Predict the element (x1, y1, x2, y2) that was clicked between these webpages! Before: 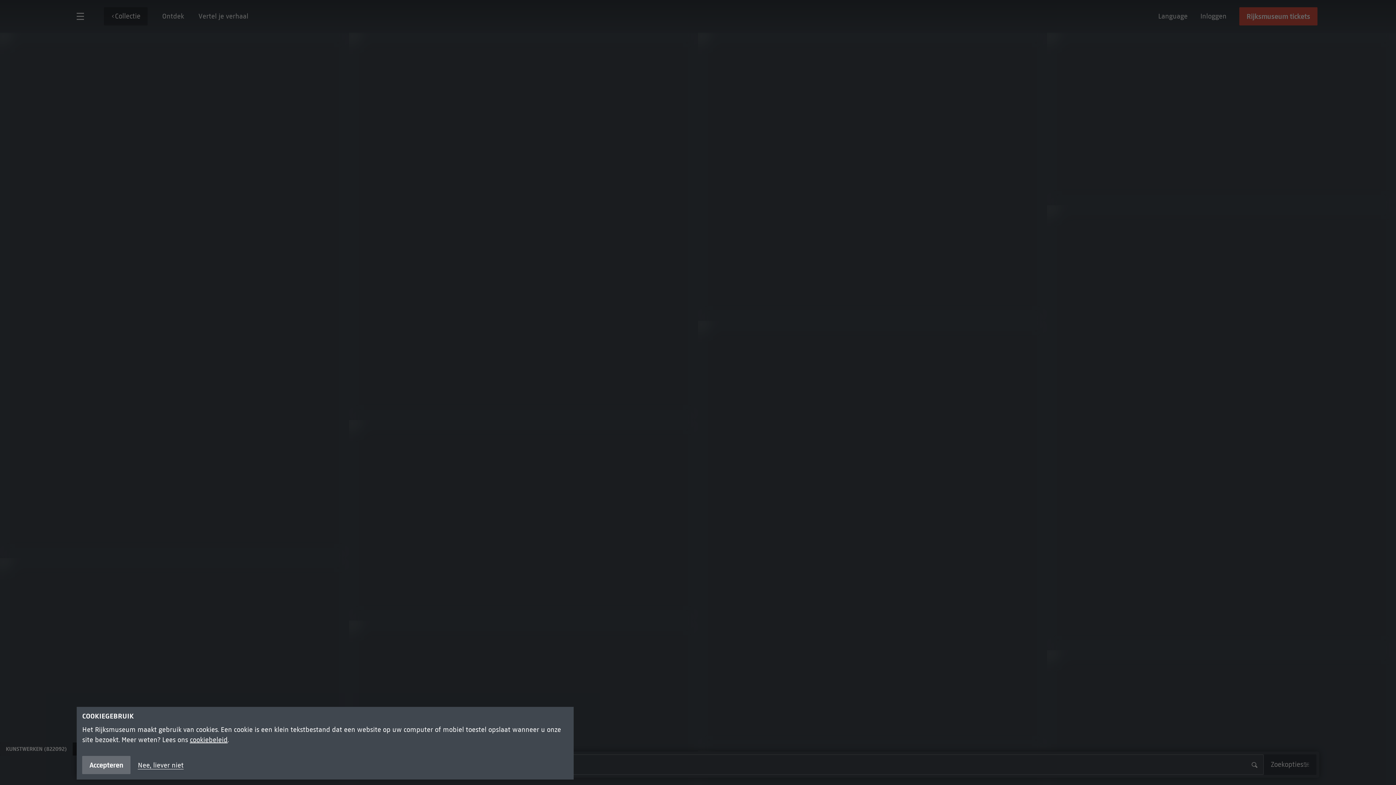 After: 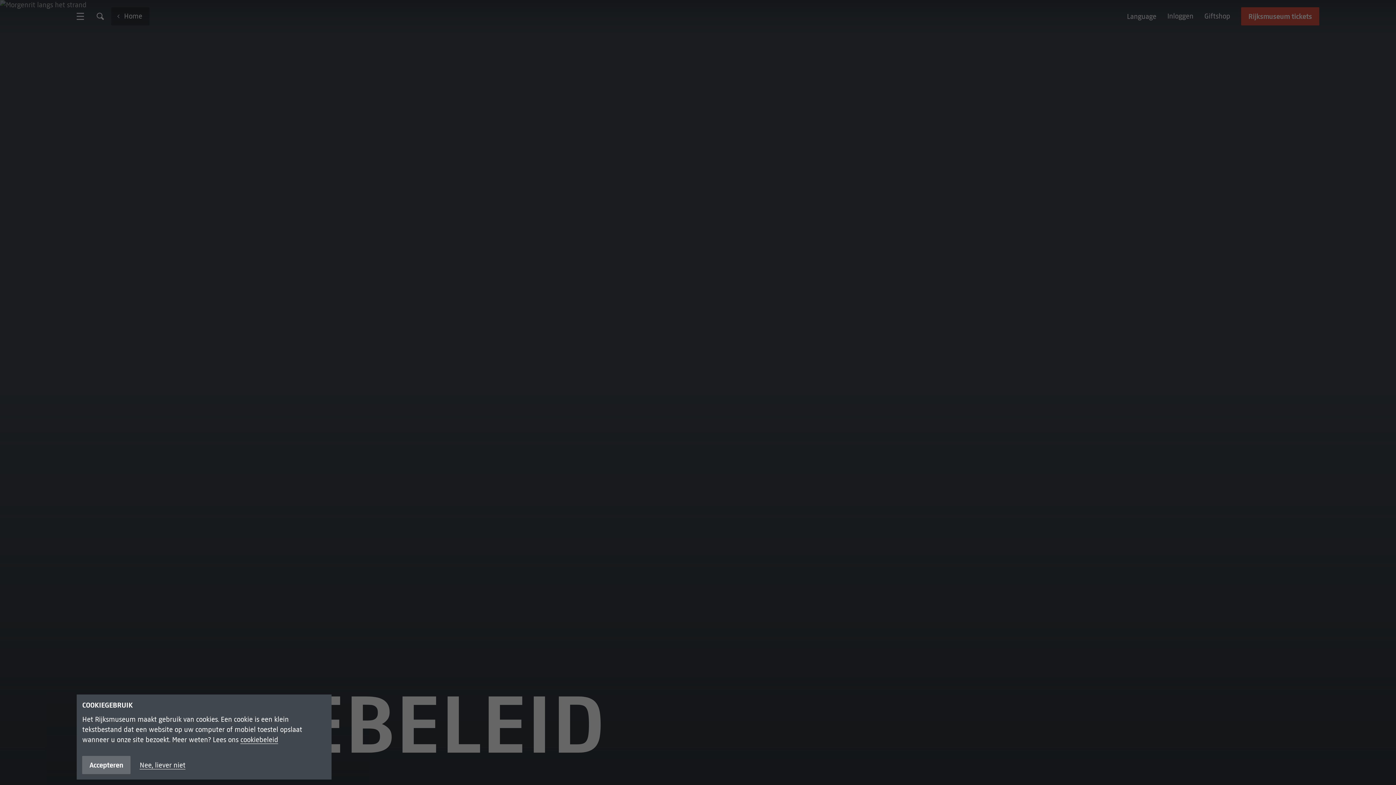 Action: label: cookiebeleid bbox: (189, 736, 227, 744)